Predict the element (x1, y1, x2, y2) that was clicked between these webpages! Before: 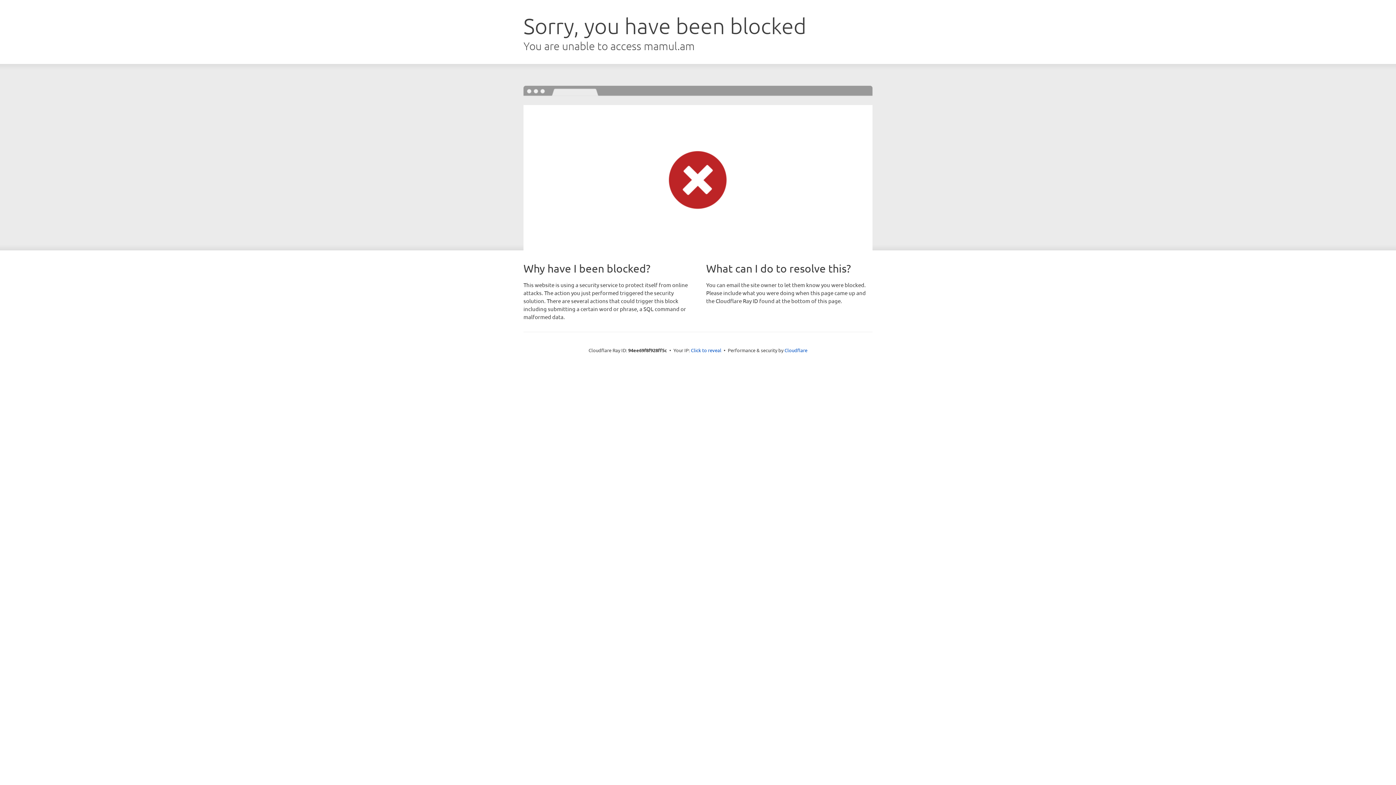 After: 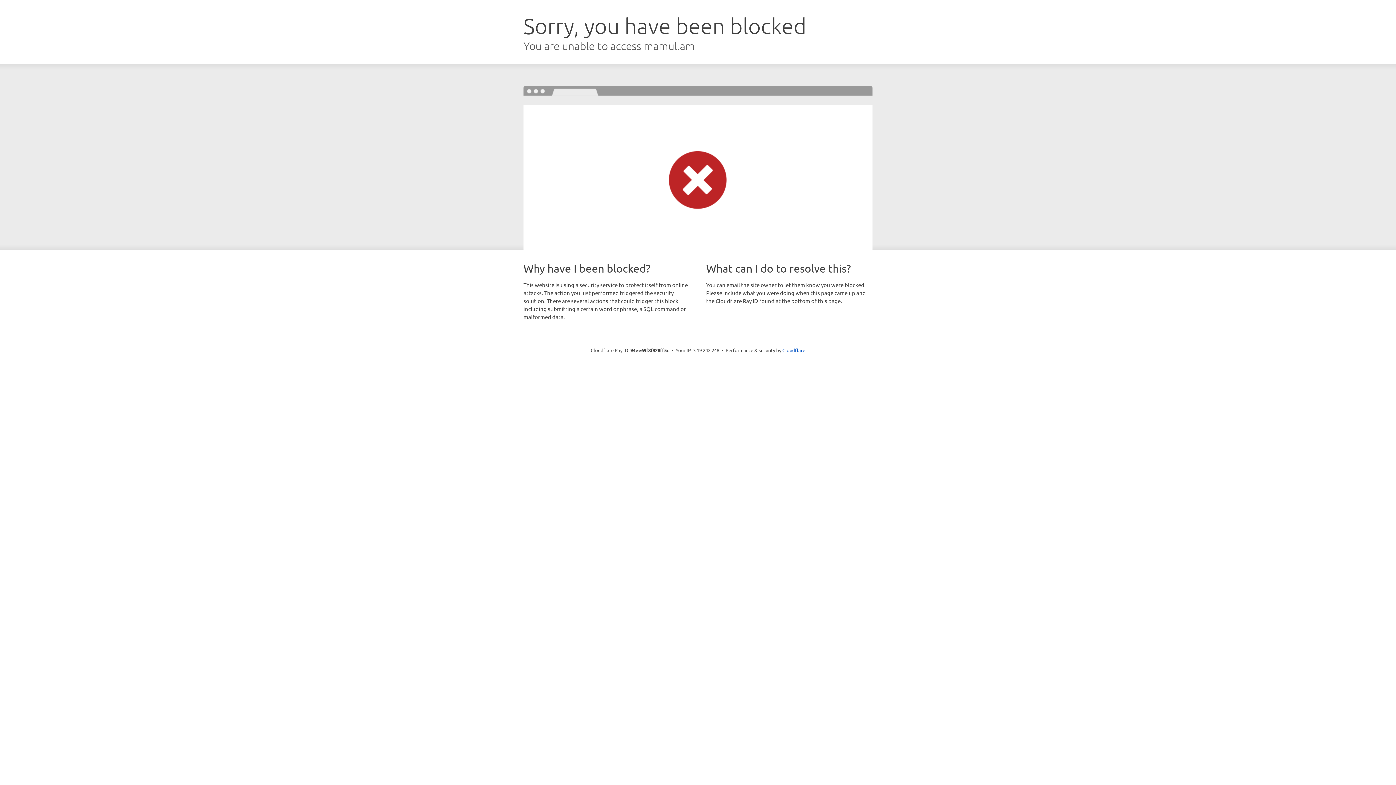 Action: bbox: (691, 346, 721, 353) label: Click to reveal